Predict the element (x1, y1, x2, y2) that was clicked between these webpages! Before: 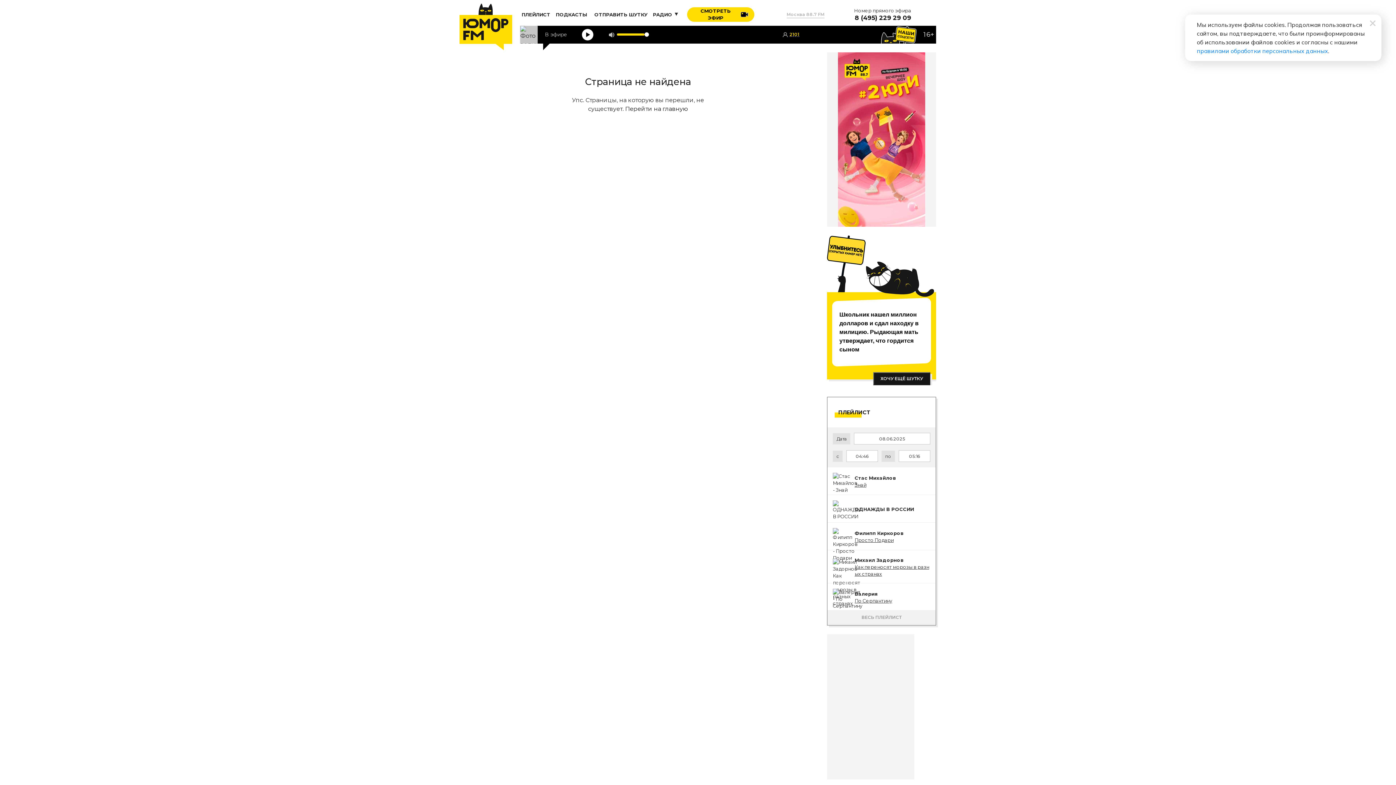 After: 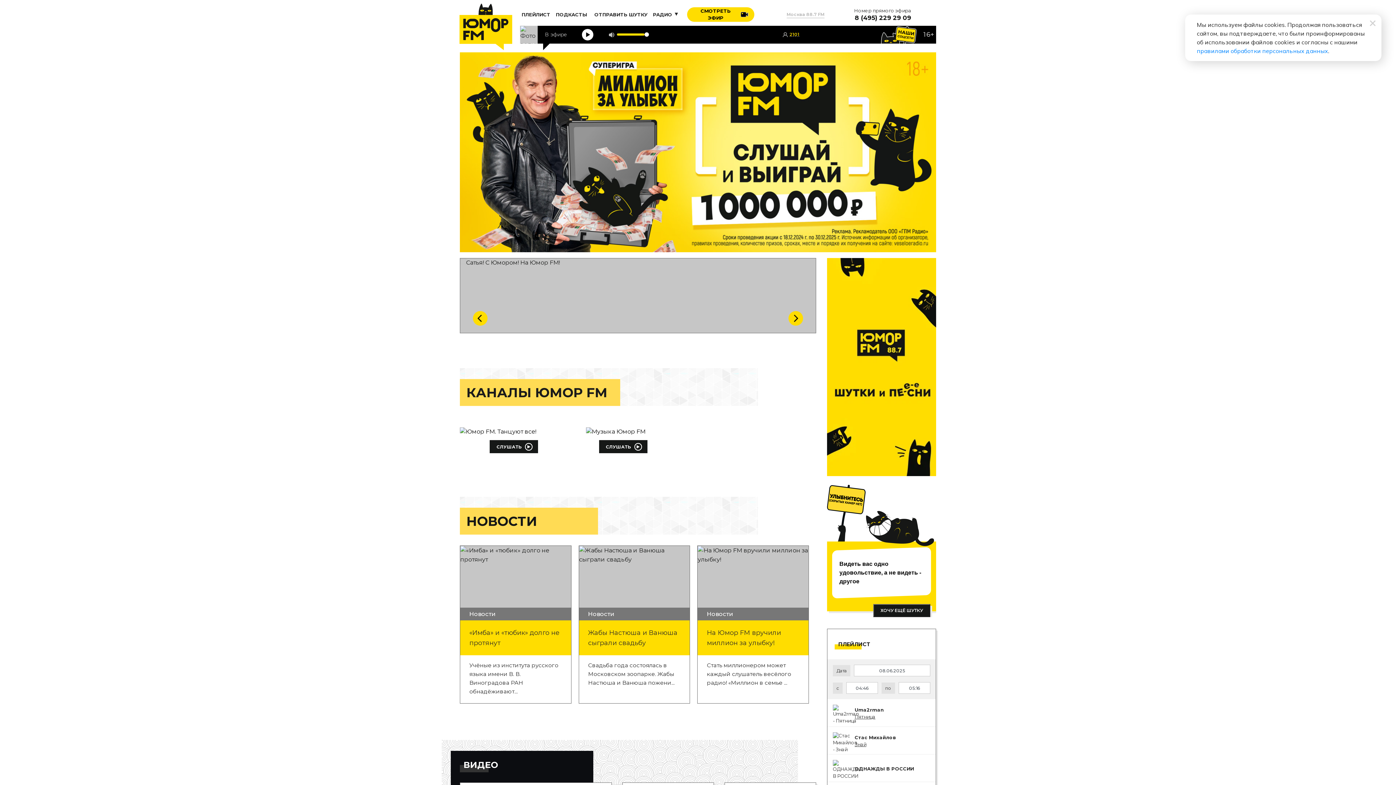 Action: bbox: (459, 3, 512, 50)